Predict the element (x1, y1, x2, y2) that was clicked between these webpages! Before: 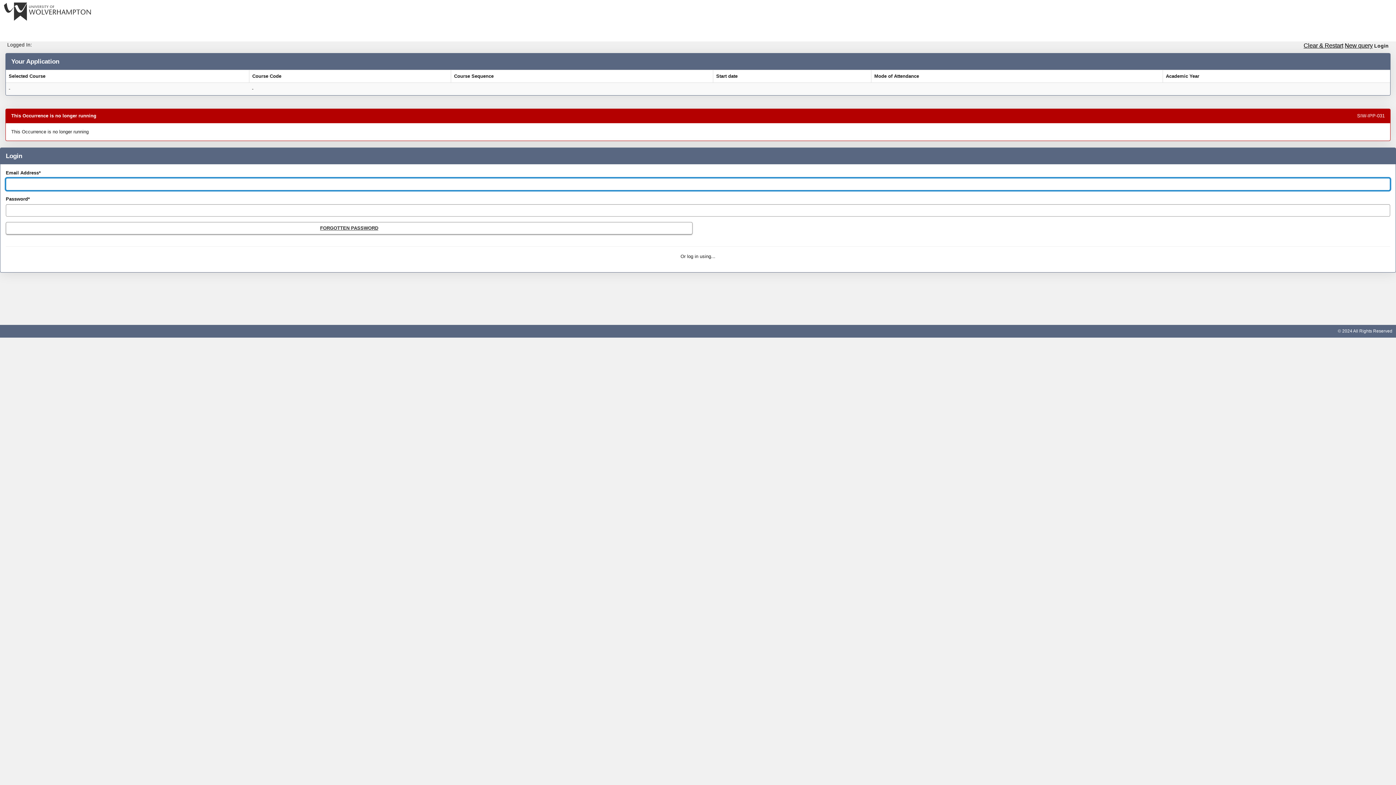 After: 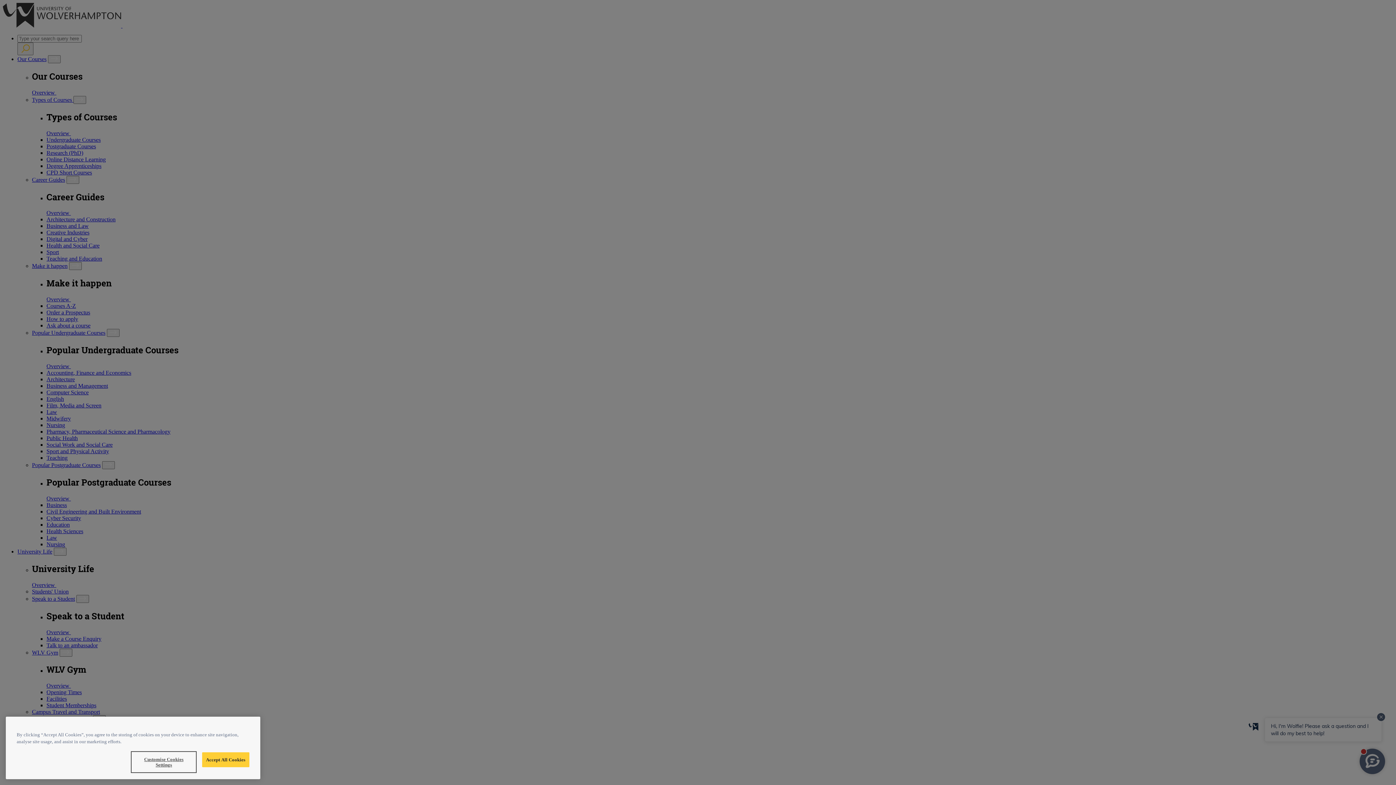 Action: label: Clear & Restart bbox: (1304, 42, 1343, 48)